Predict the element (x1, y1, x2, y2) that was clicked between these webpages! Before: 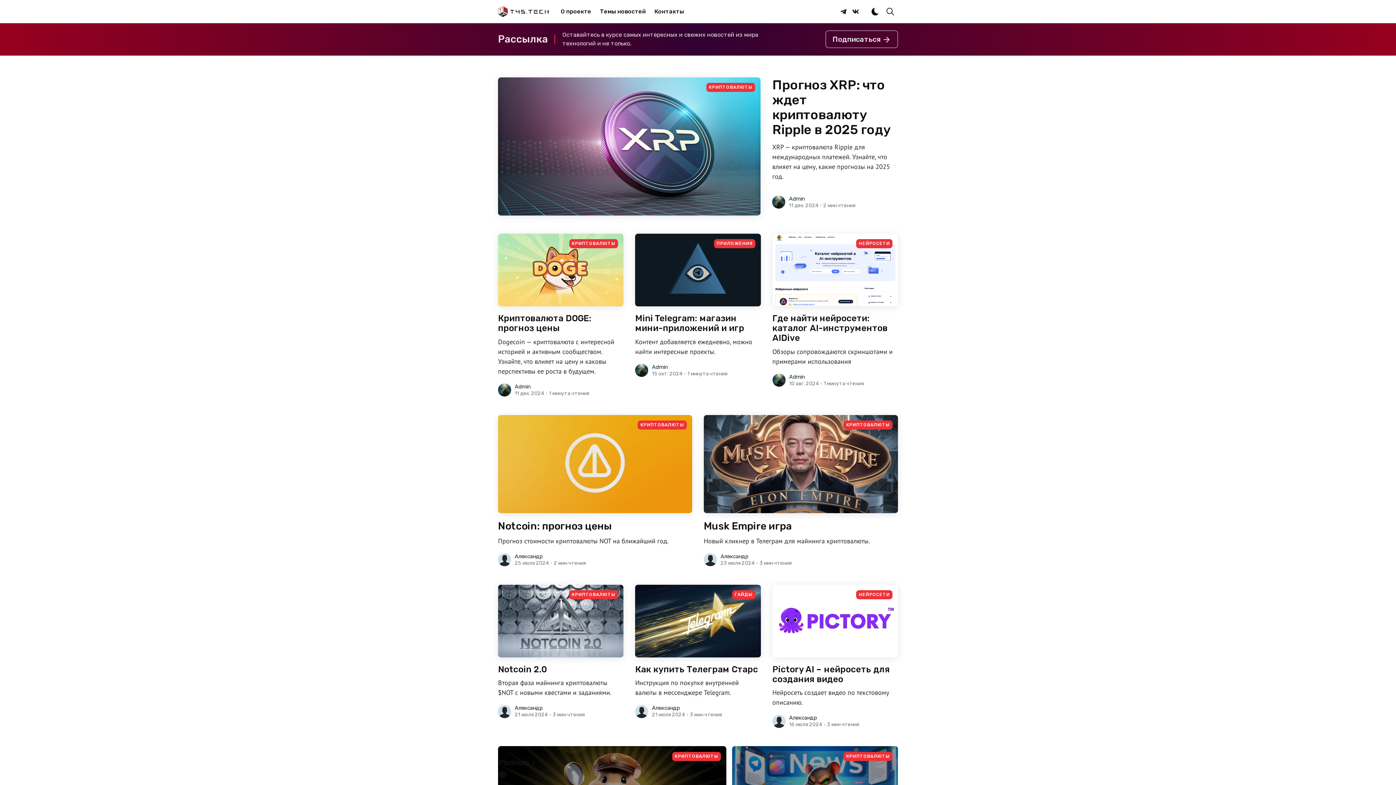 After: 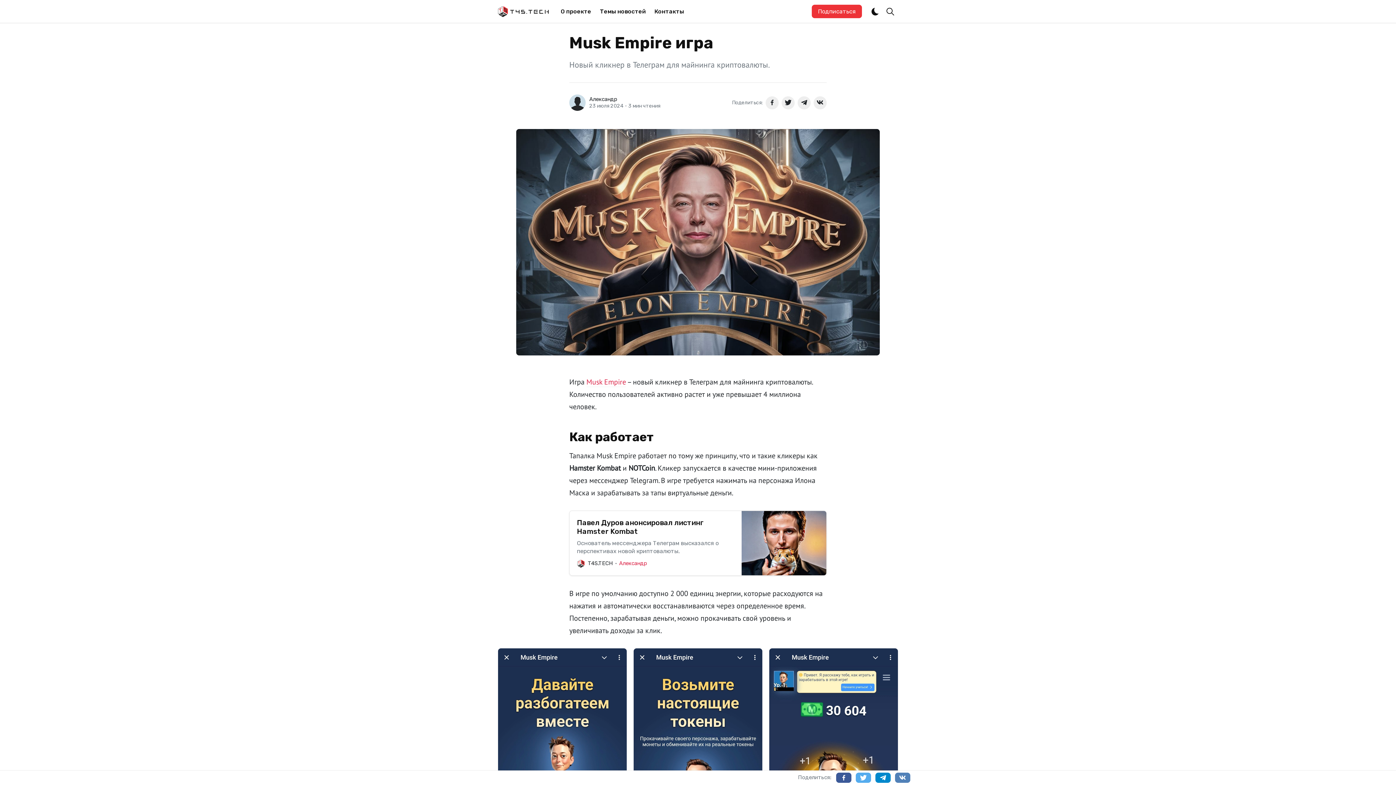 Action: bbox: (704, 520, 898, 532) label: Musk Empire игра